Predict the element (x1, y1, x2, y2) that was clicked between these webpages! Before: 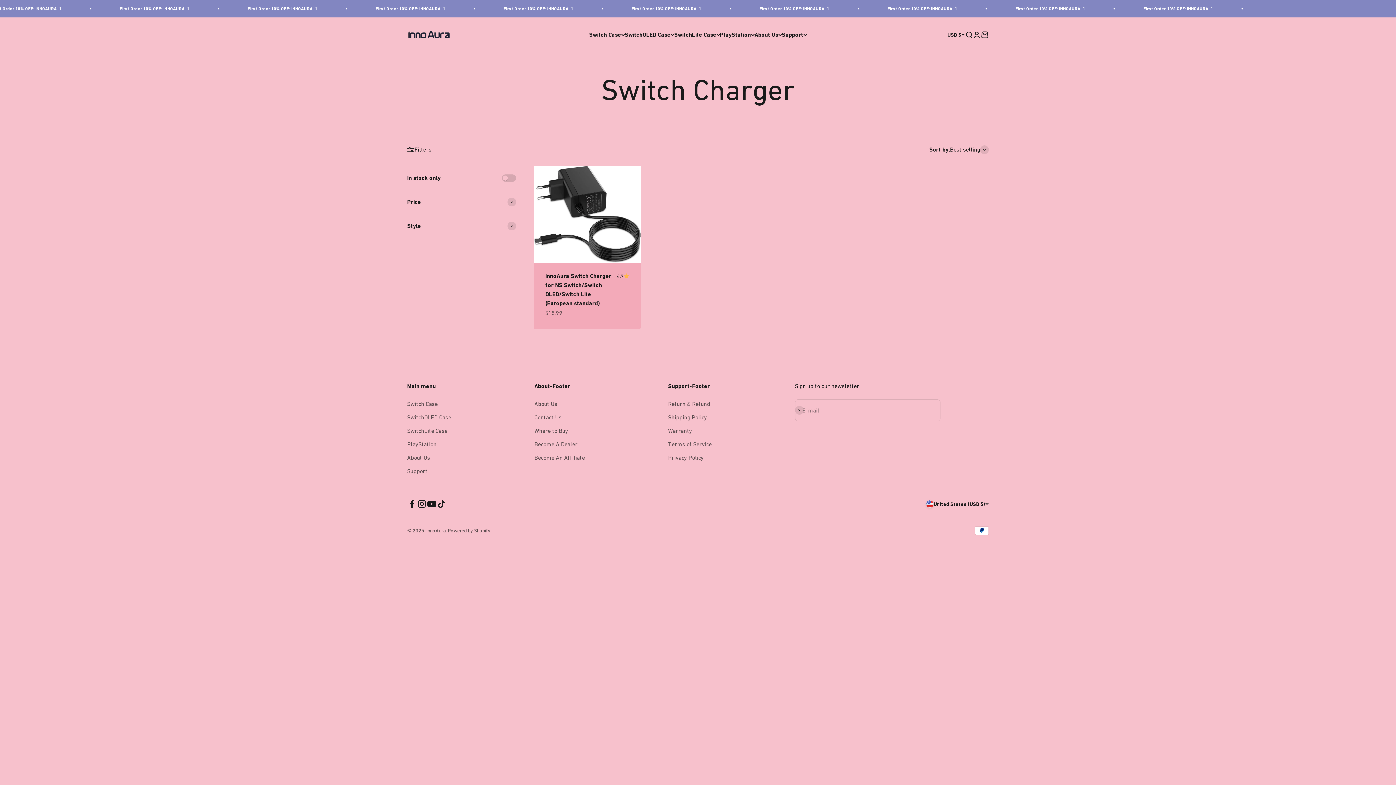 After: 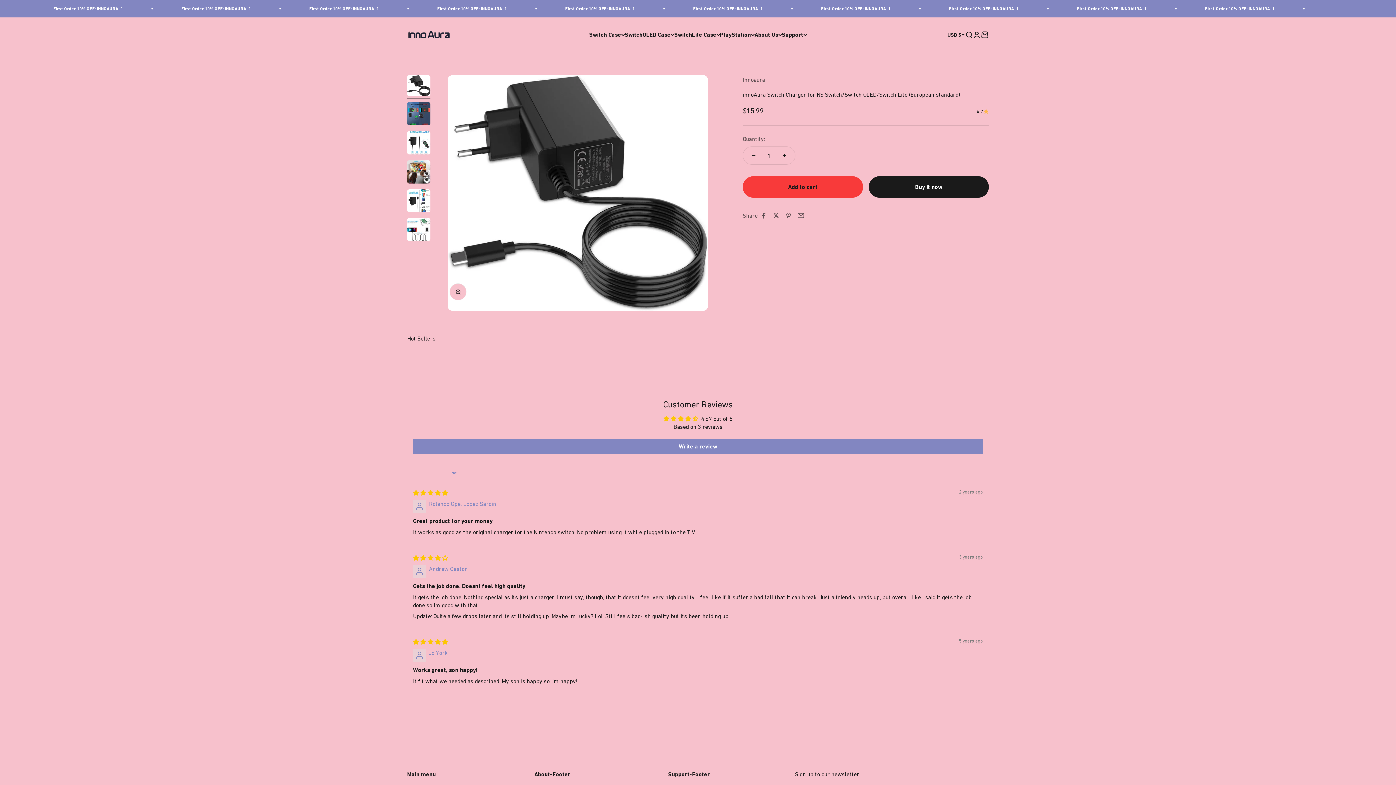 Action: bbox: (533, 165, 641, 263)